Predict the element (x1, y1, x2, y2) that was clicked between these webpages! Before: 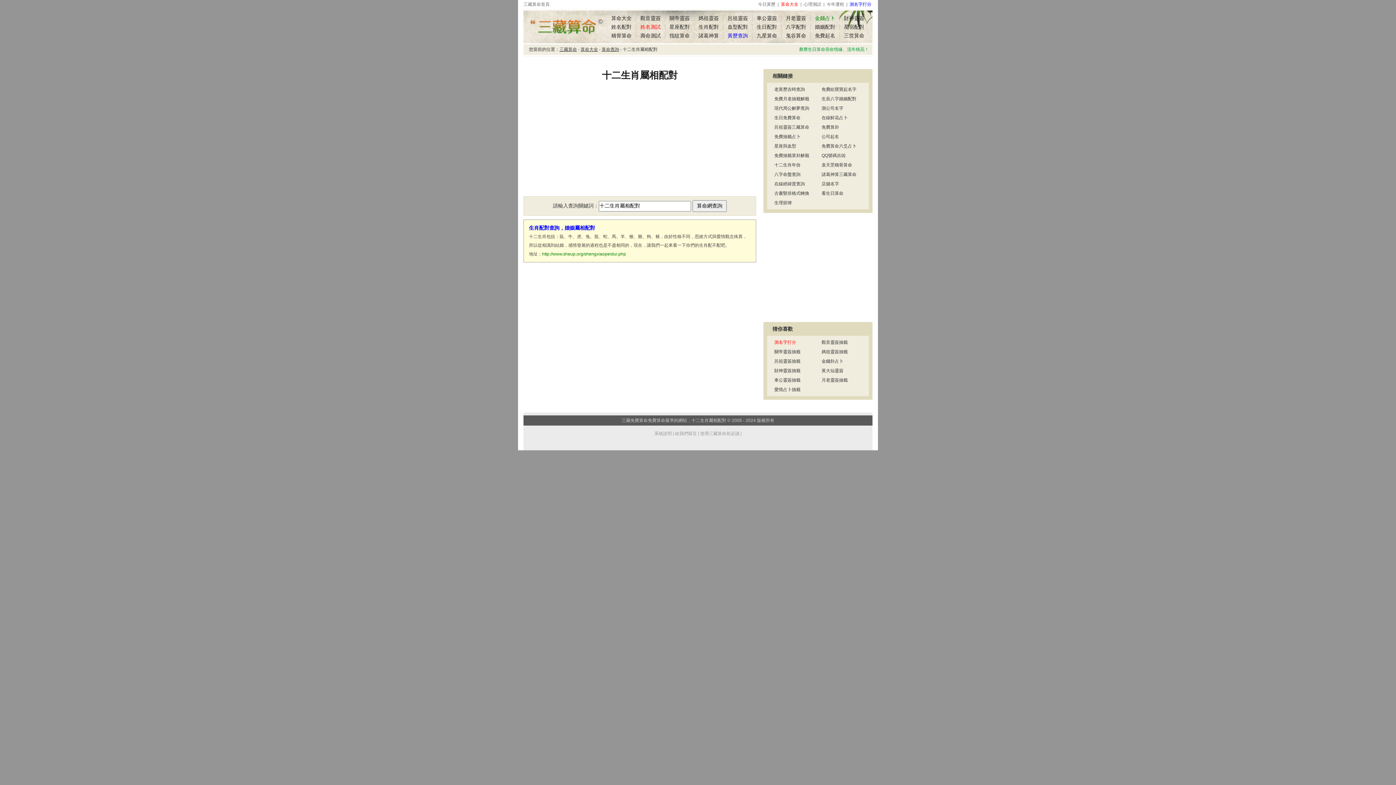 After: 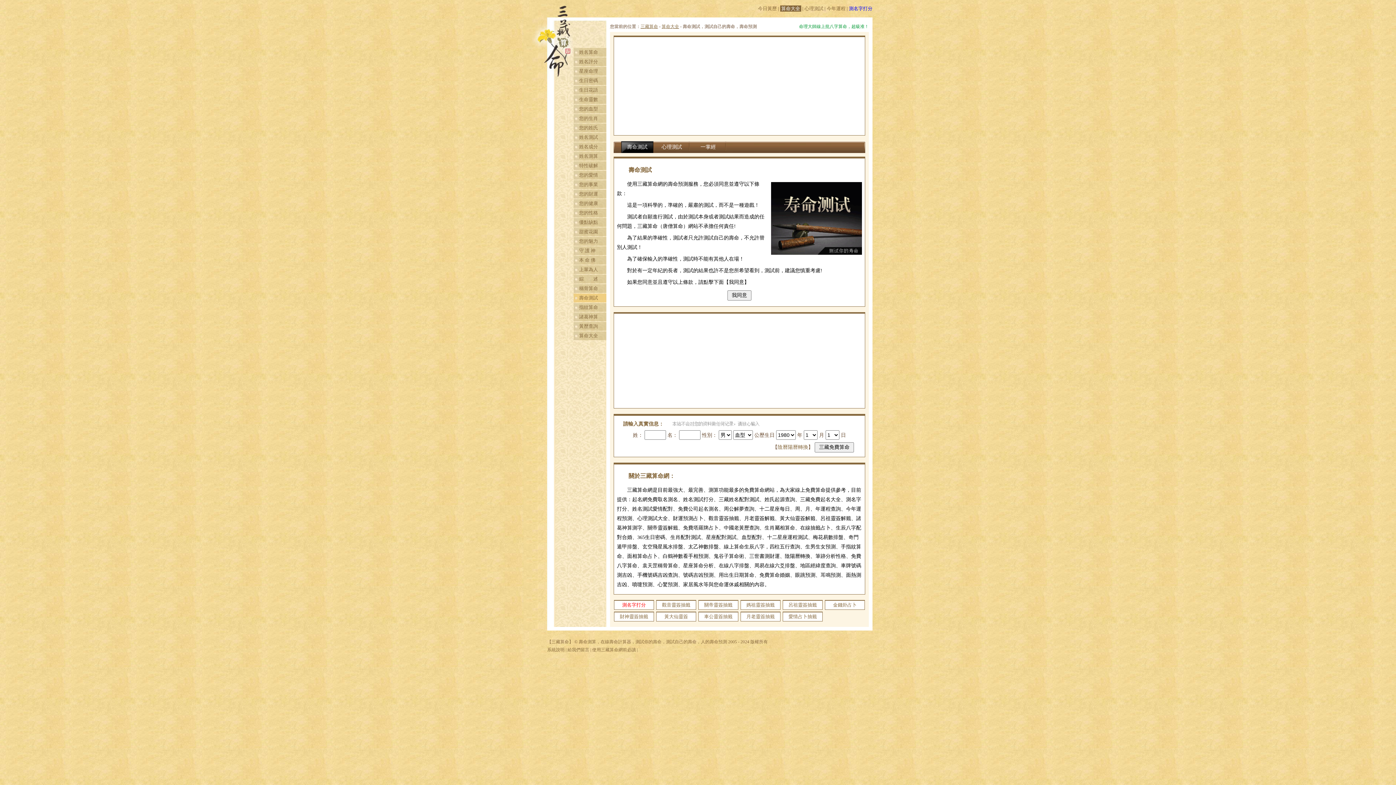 Action: bbox: (640, 32, 660, 38) label: 壽命測試